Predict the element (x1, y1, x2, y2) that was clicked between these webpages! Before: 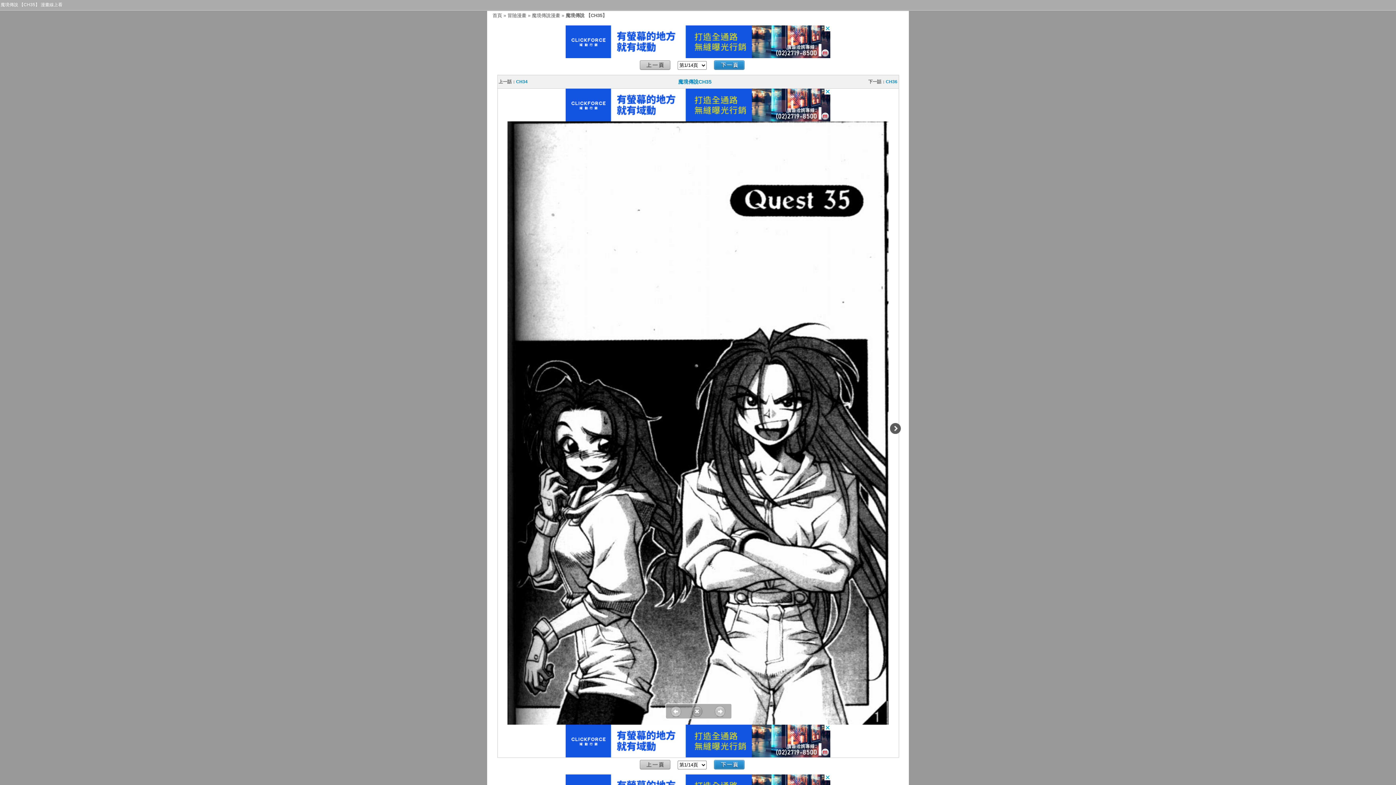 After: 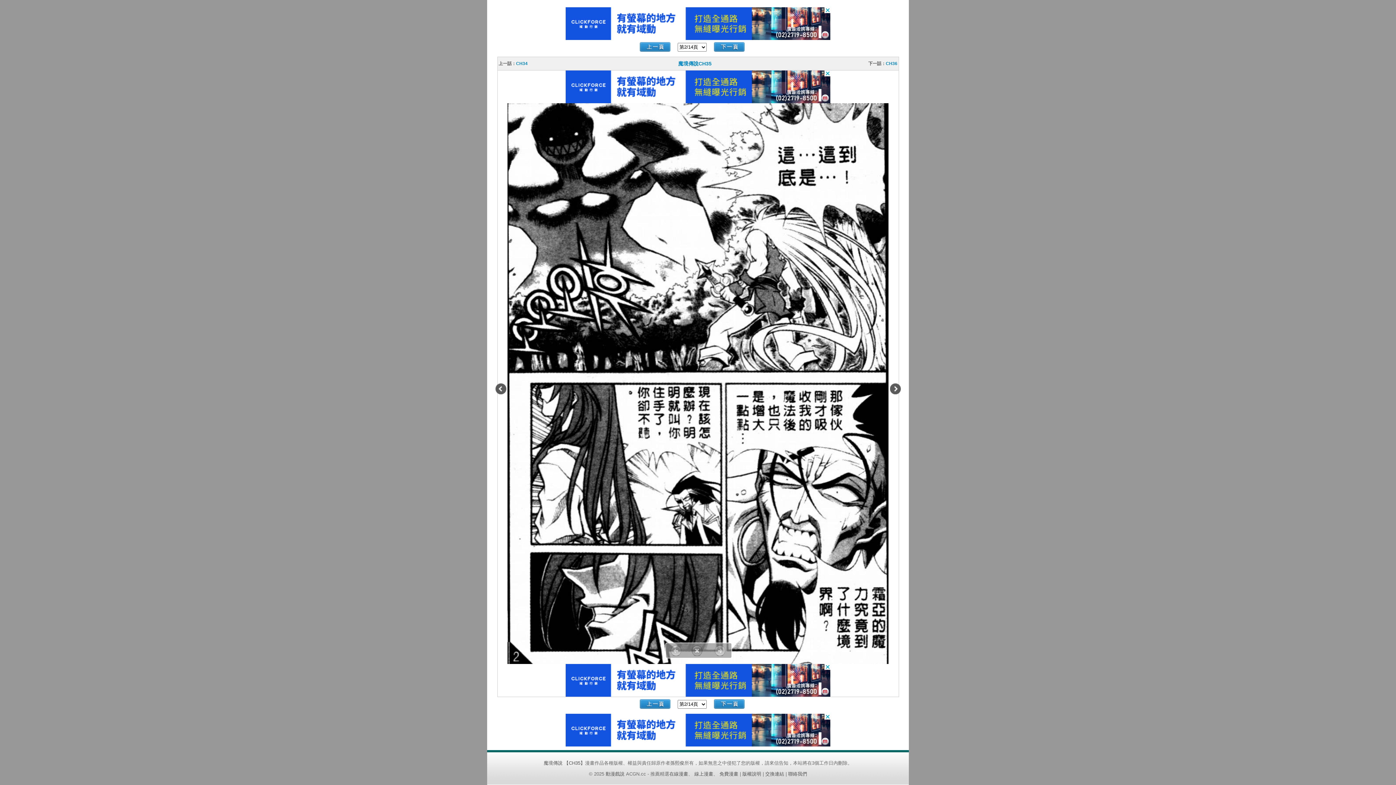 Action: bbox: (714, 60, 744, 70)